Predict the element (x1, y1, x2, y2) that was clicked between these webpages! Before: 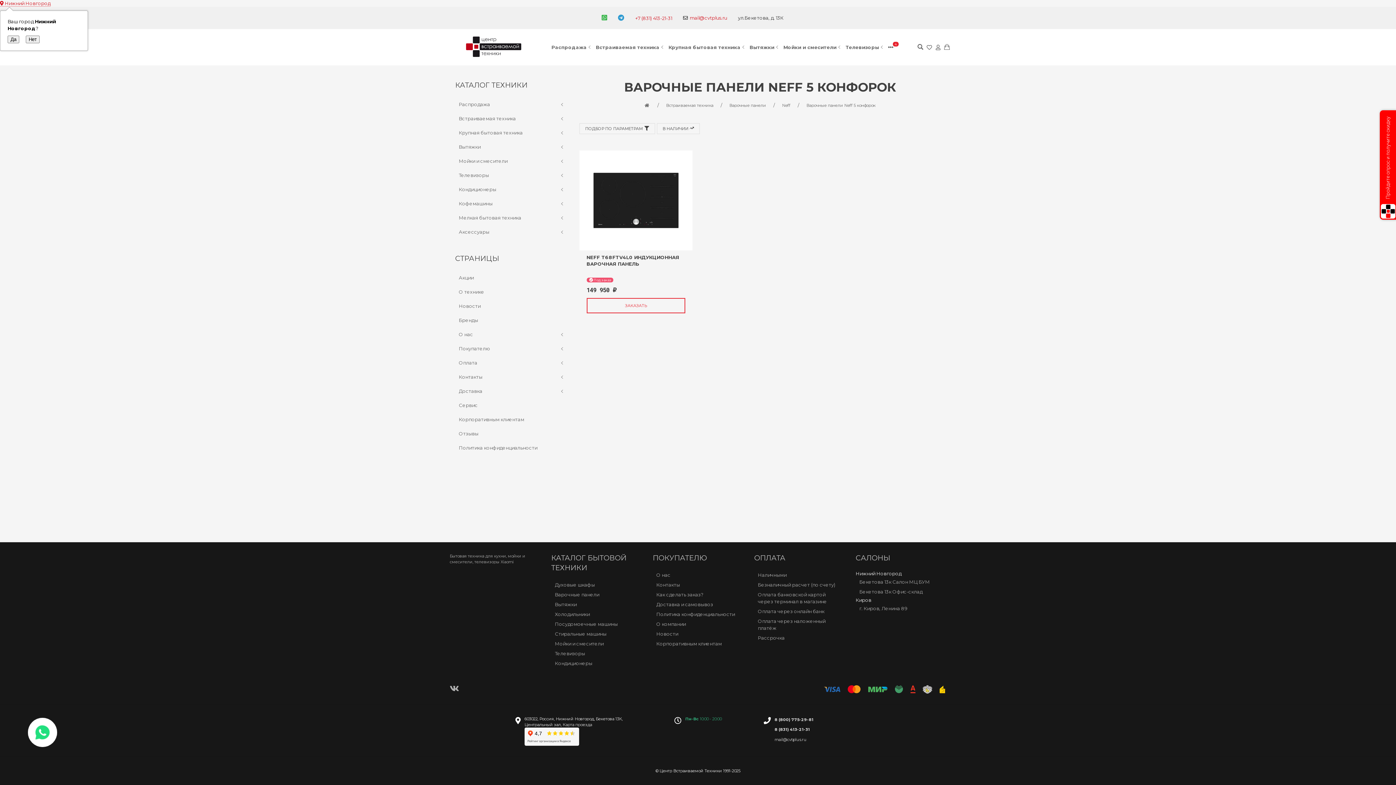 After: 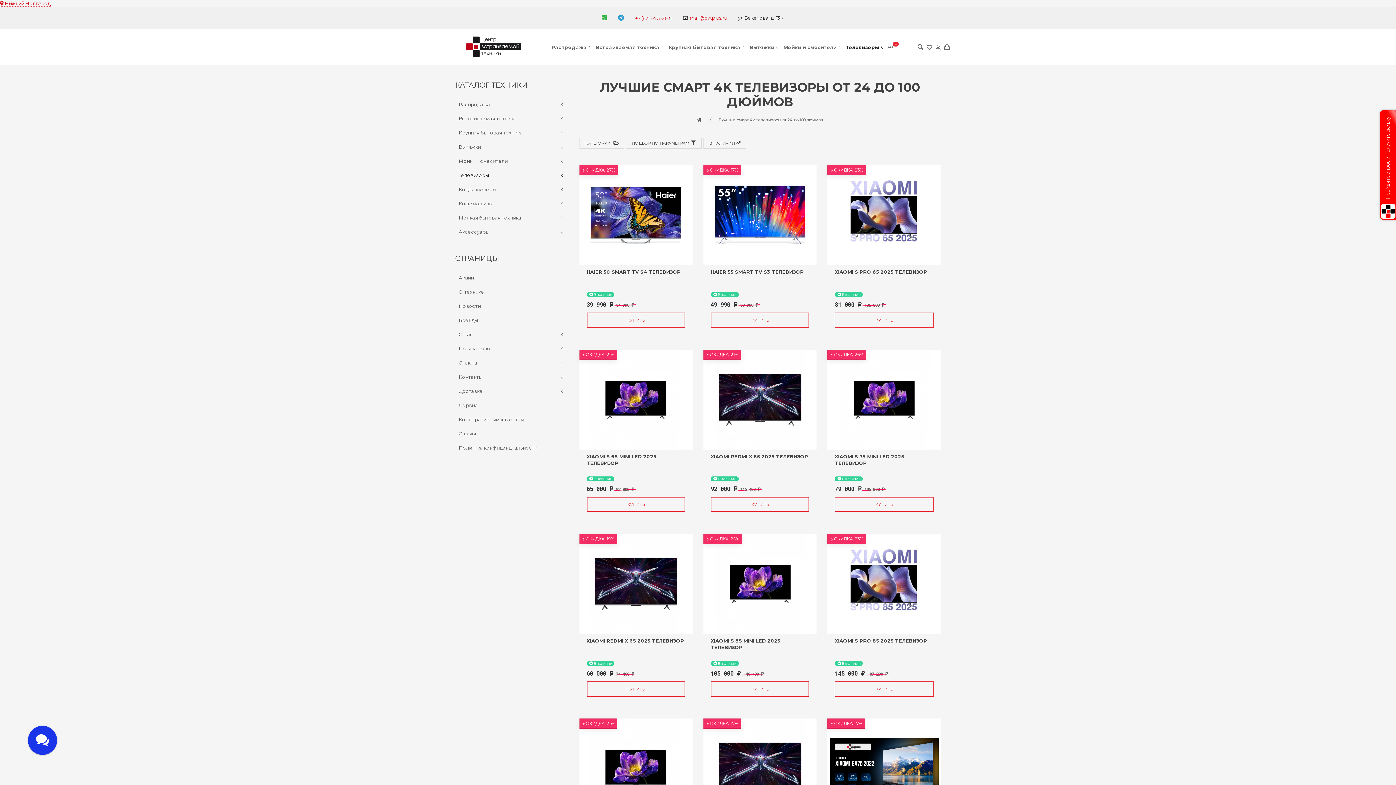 Action: label: Телевизоры bbox: (455, 168, 568, 182)